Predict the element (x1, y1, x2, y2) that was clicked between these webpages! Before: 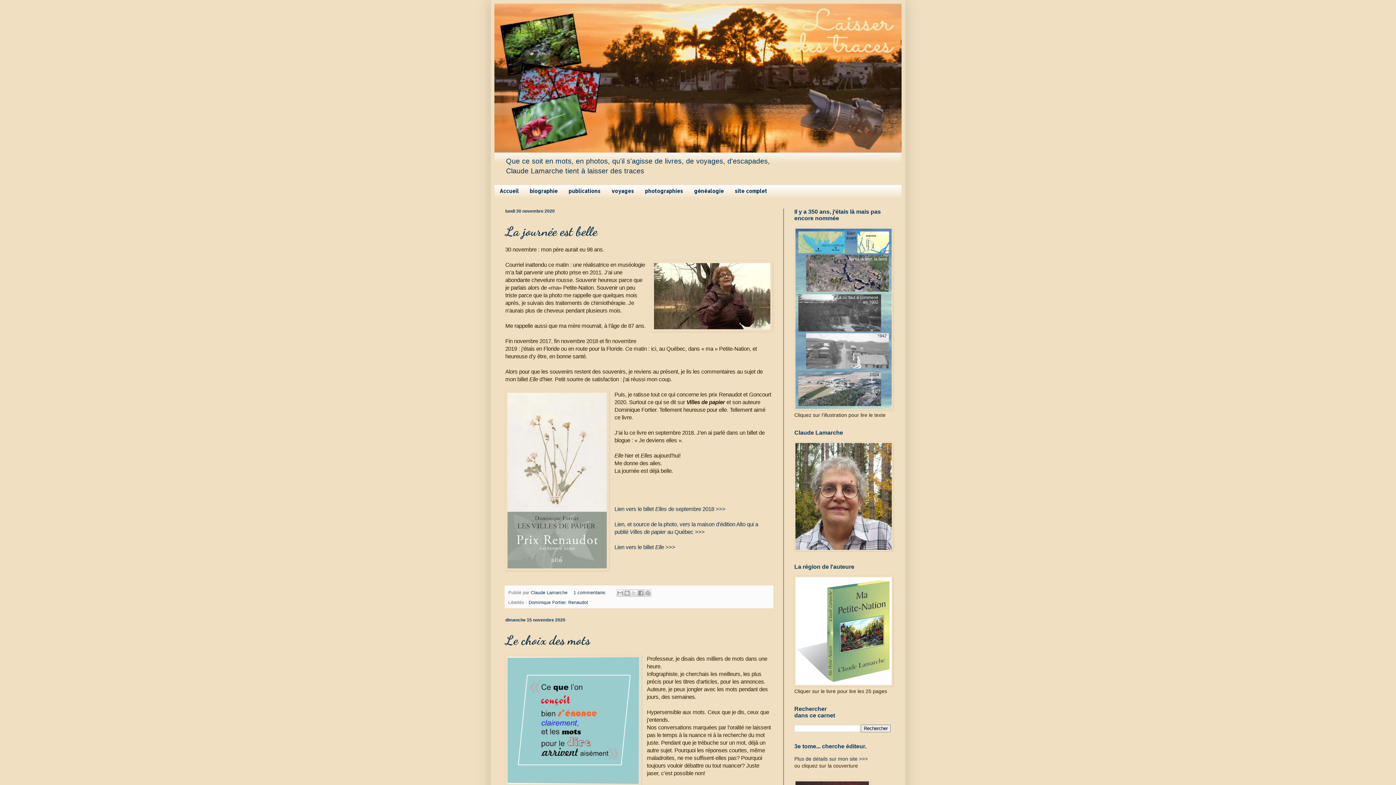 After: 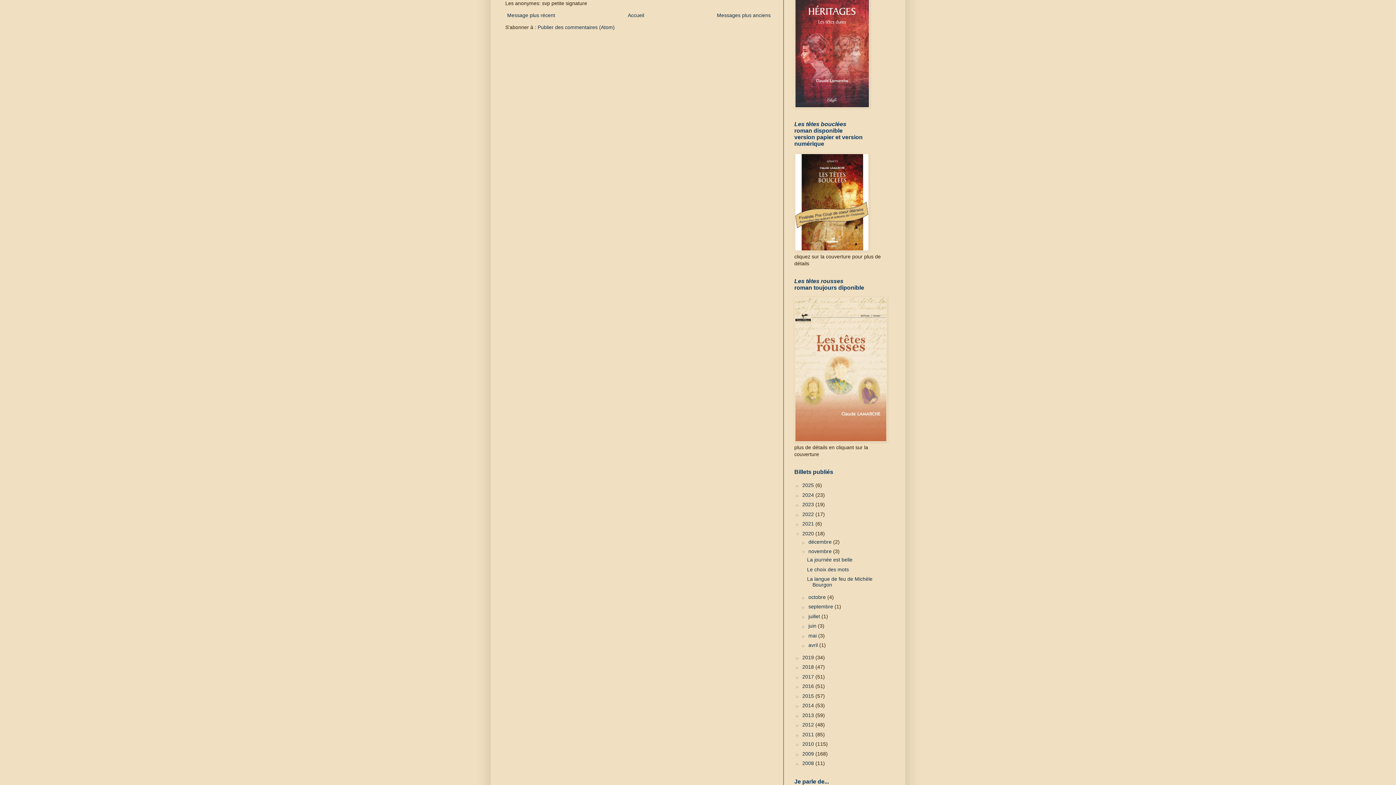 Action: bbox: (573, 590, 607, 595) label: 1 commentaire: 